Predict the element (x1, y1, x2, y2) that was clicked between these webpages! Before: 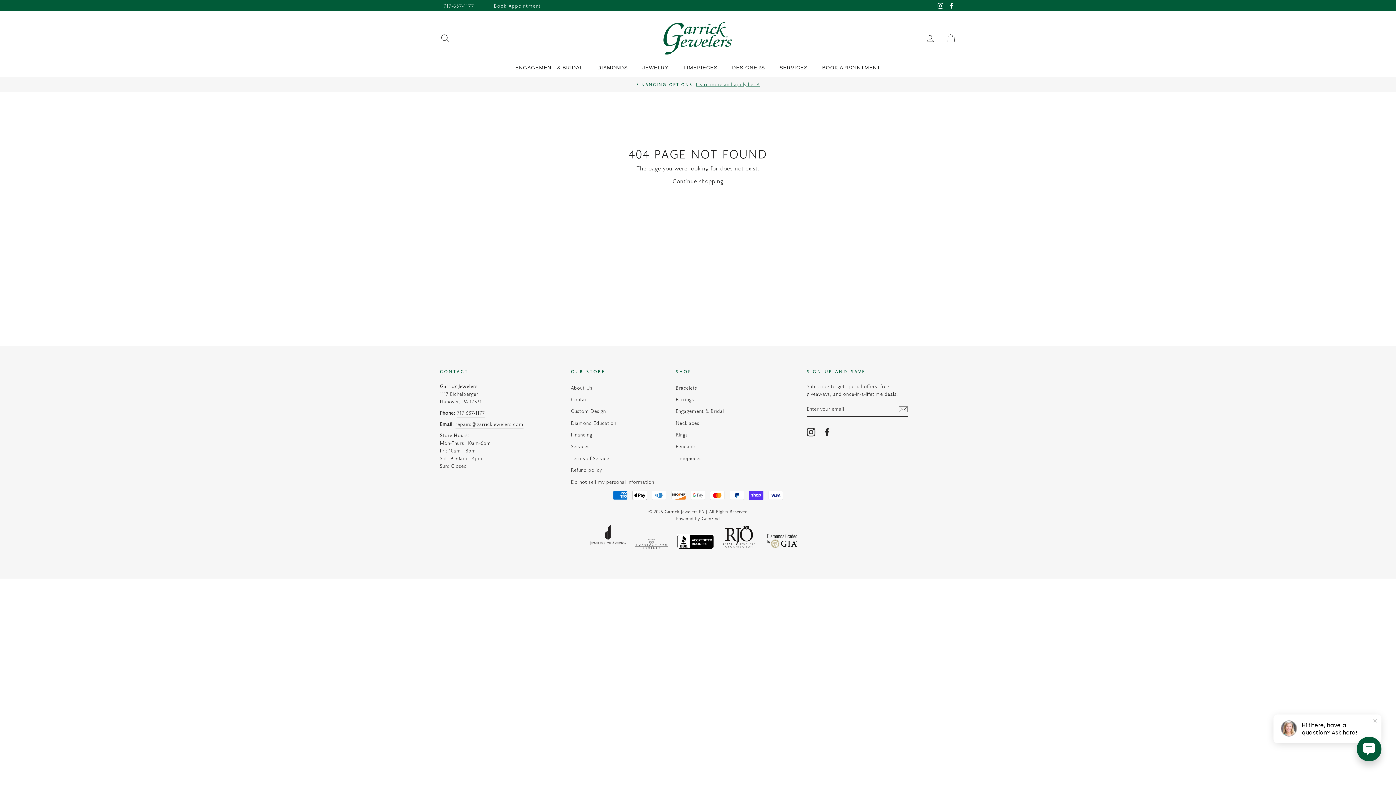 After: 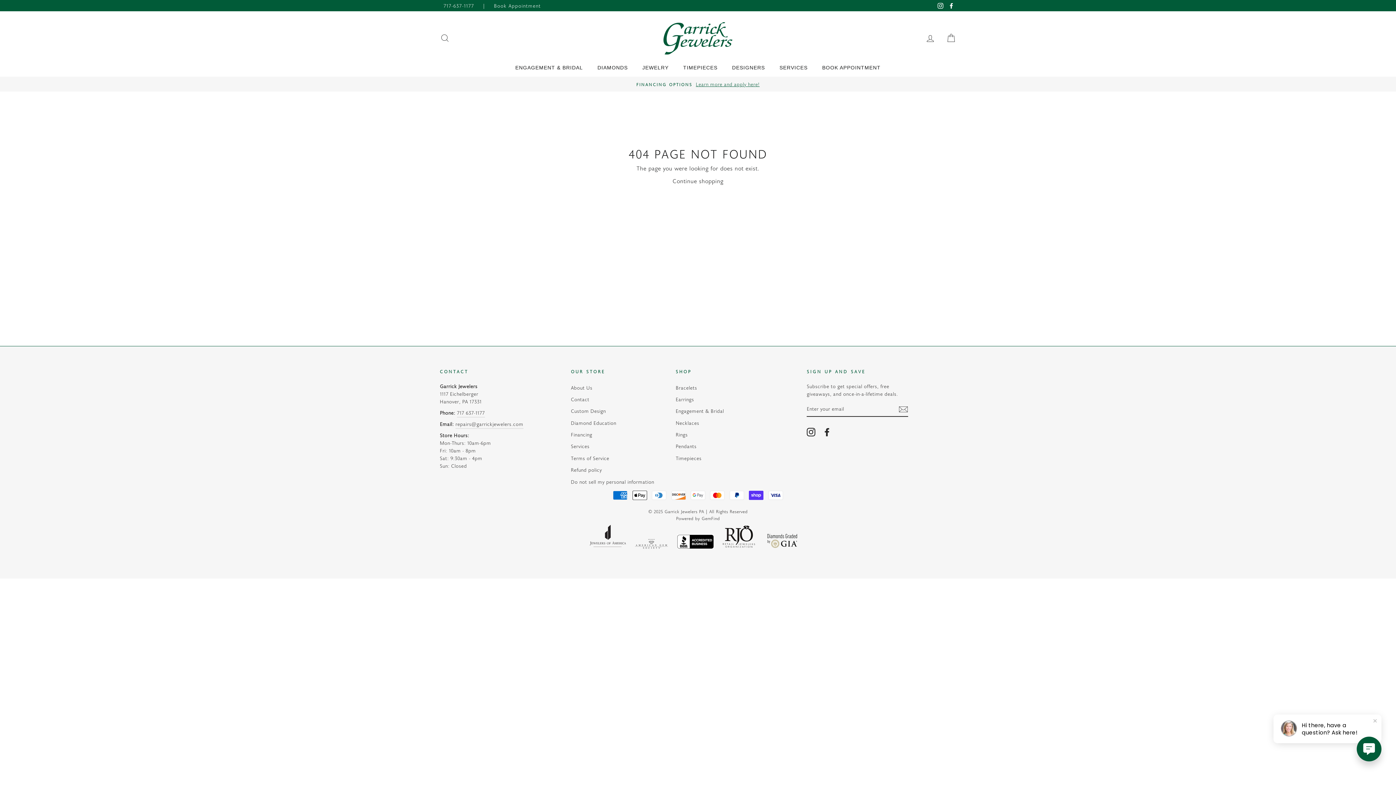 Action: bbox: (764, 532, 801, 551)